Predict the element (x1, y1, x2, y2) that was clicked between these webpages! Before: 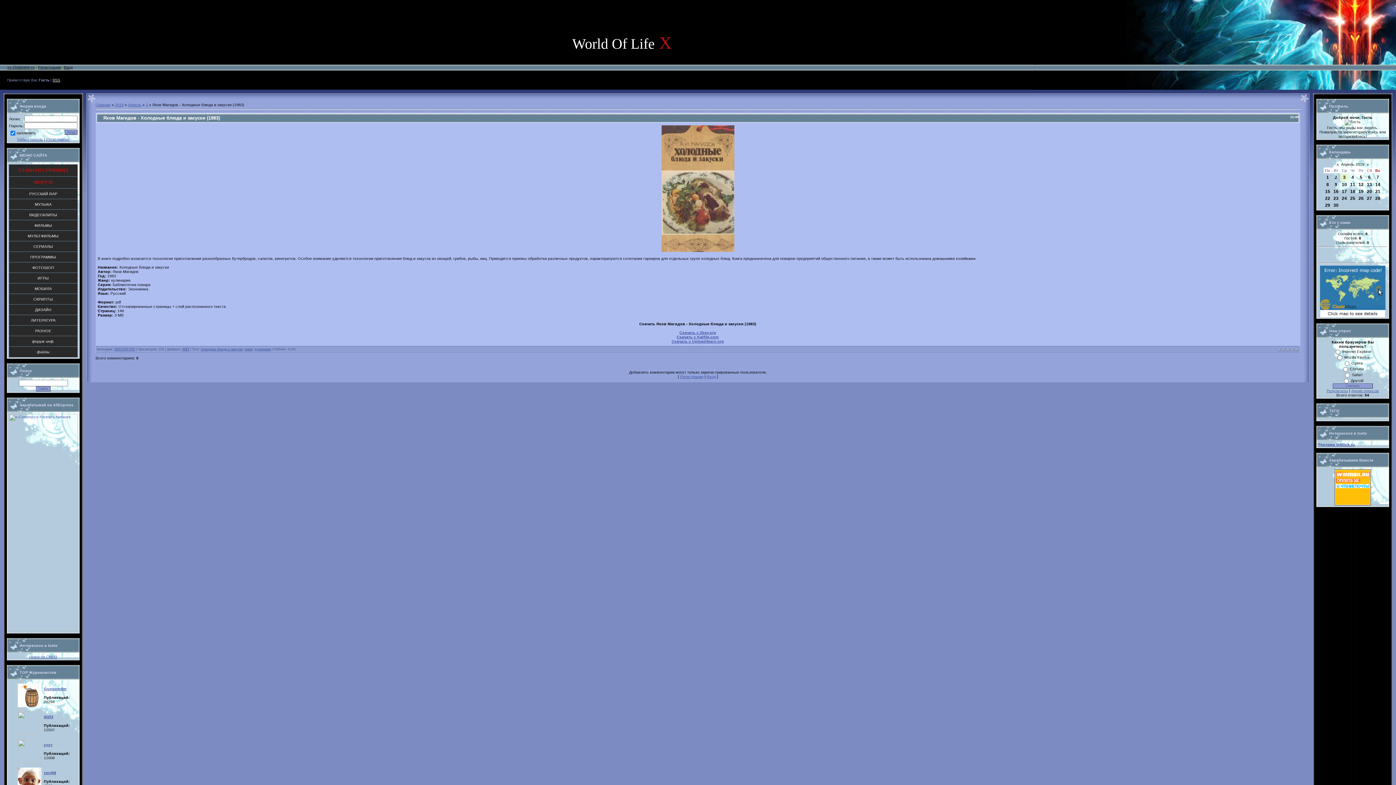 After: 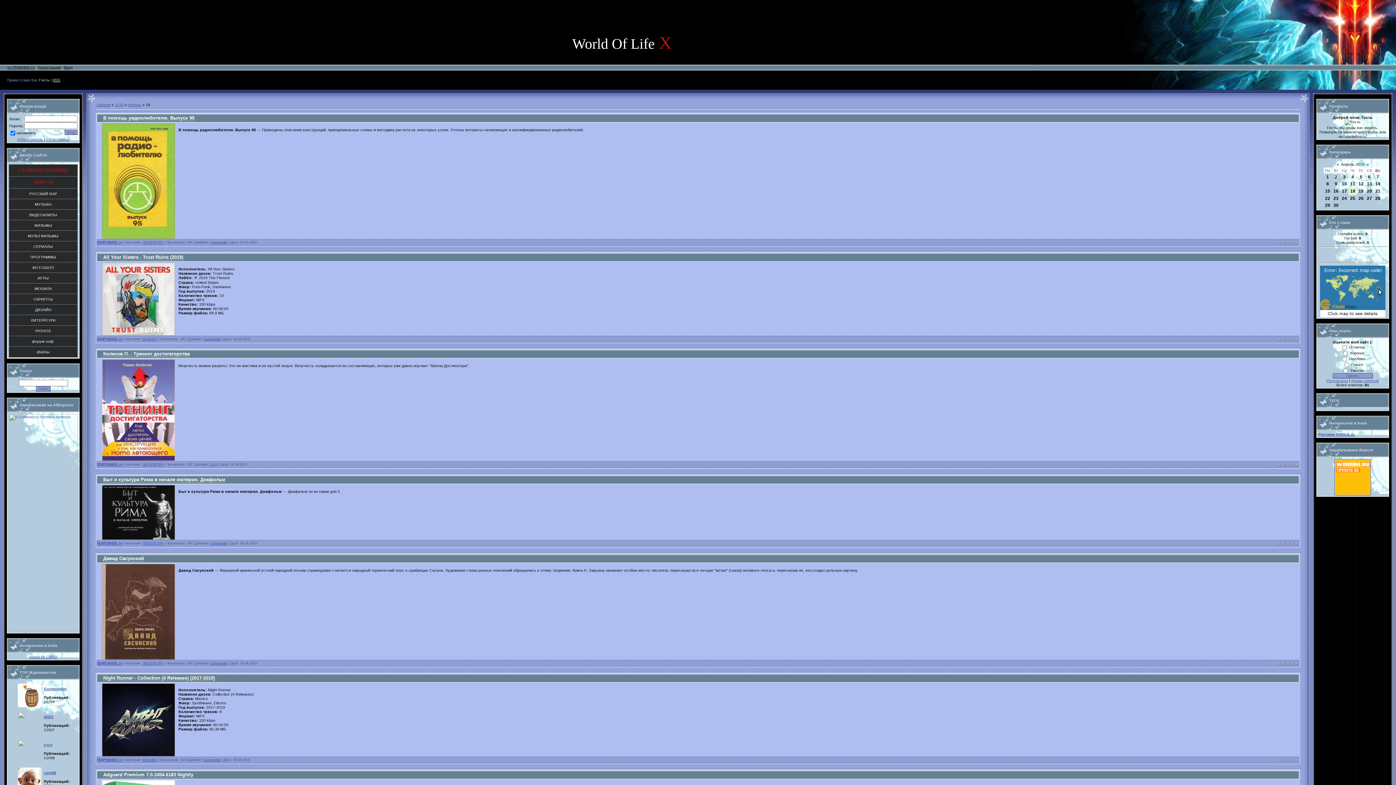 Action: bbox: (1350, 189, 1355, 194) label: 18